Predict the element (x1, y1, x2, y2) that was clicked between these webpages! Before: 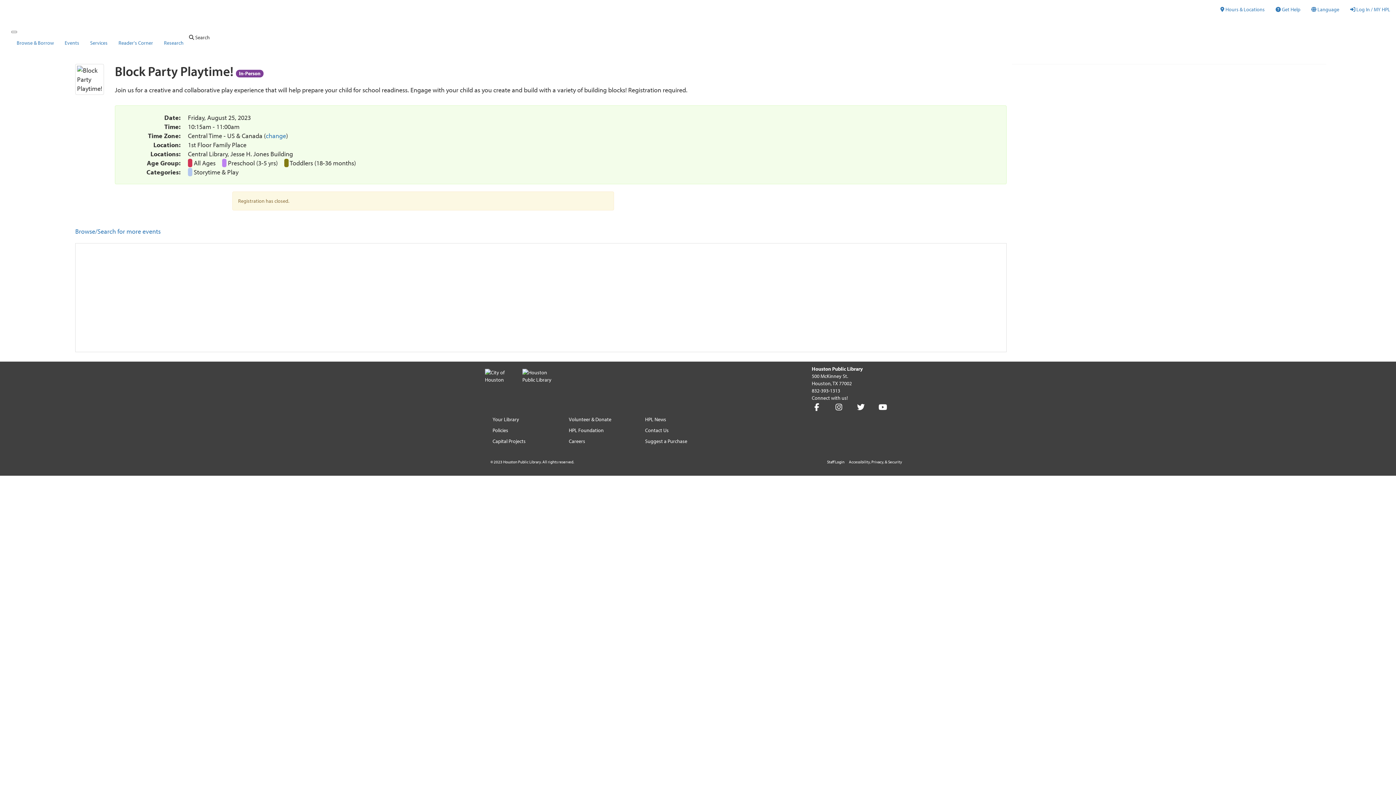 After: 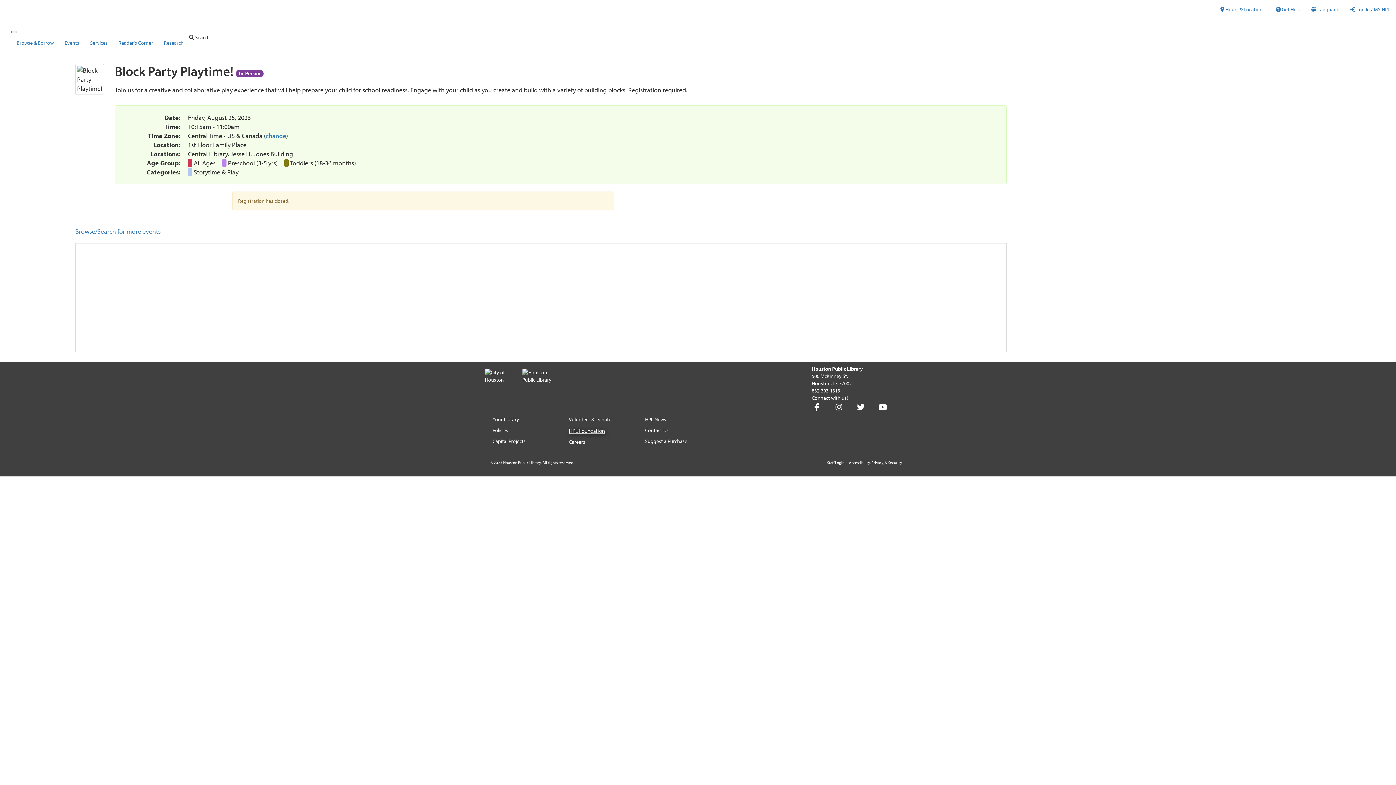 Action: label: HPL Foundation bbox: (569, 426, 603, 434)